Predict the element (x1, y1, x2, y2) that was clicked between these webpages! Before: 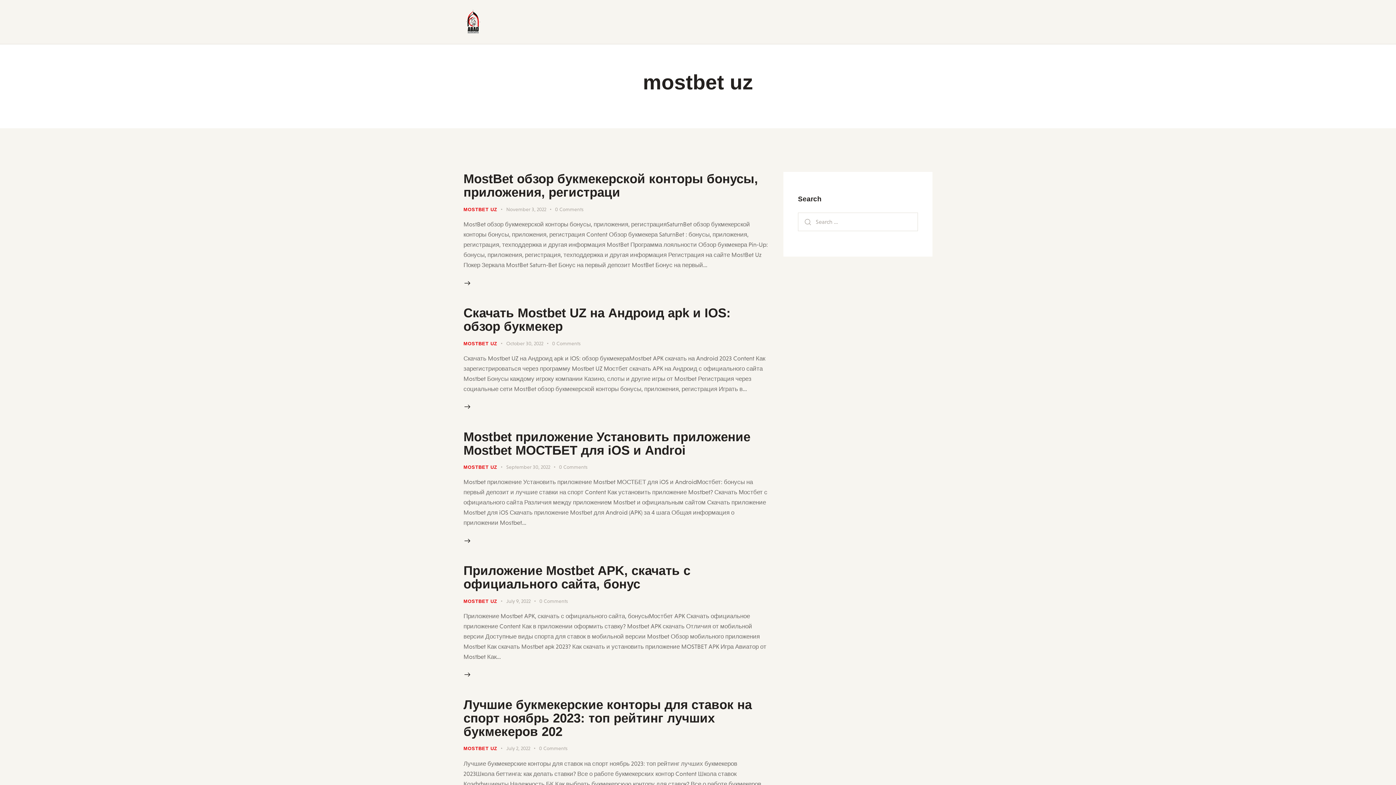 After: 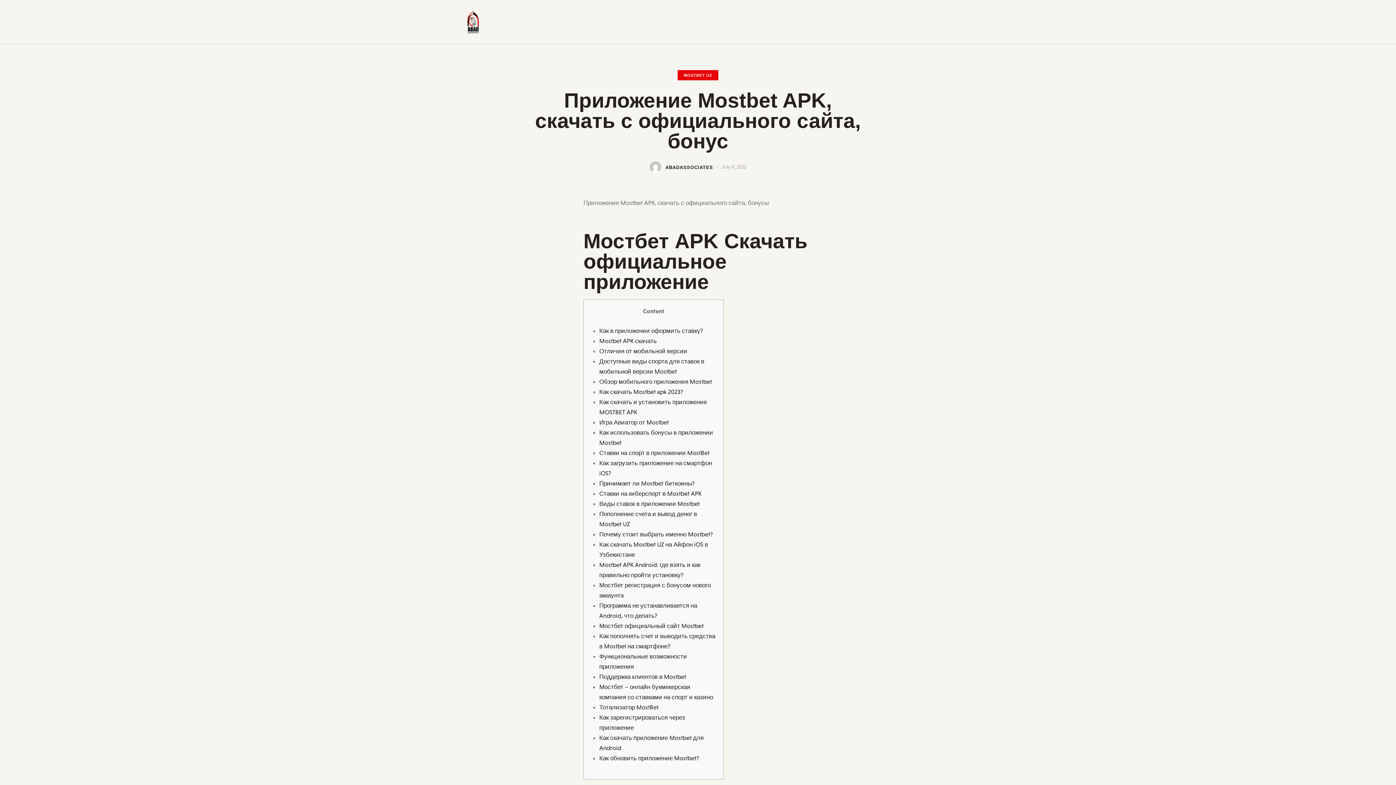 Action: bbox: (463, 670, 471, 679)